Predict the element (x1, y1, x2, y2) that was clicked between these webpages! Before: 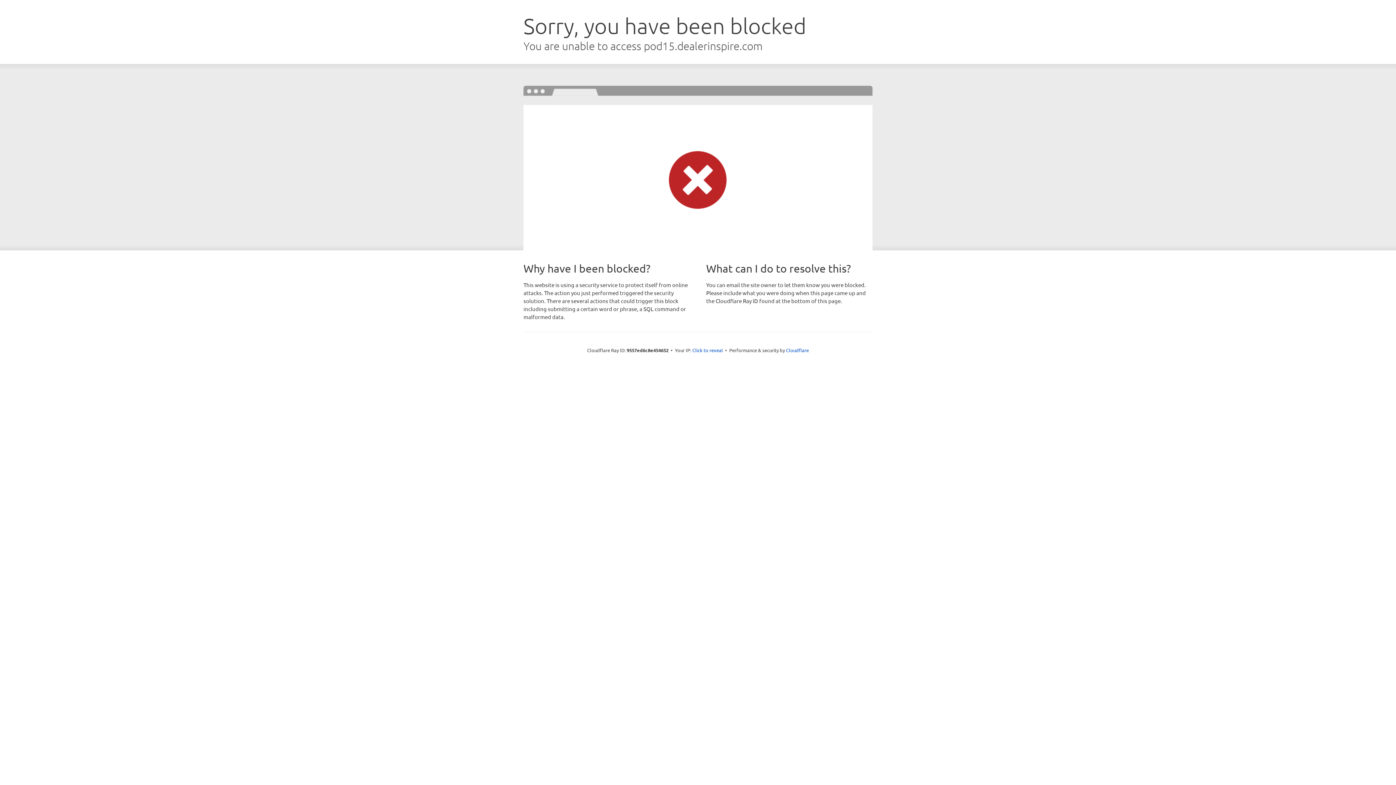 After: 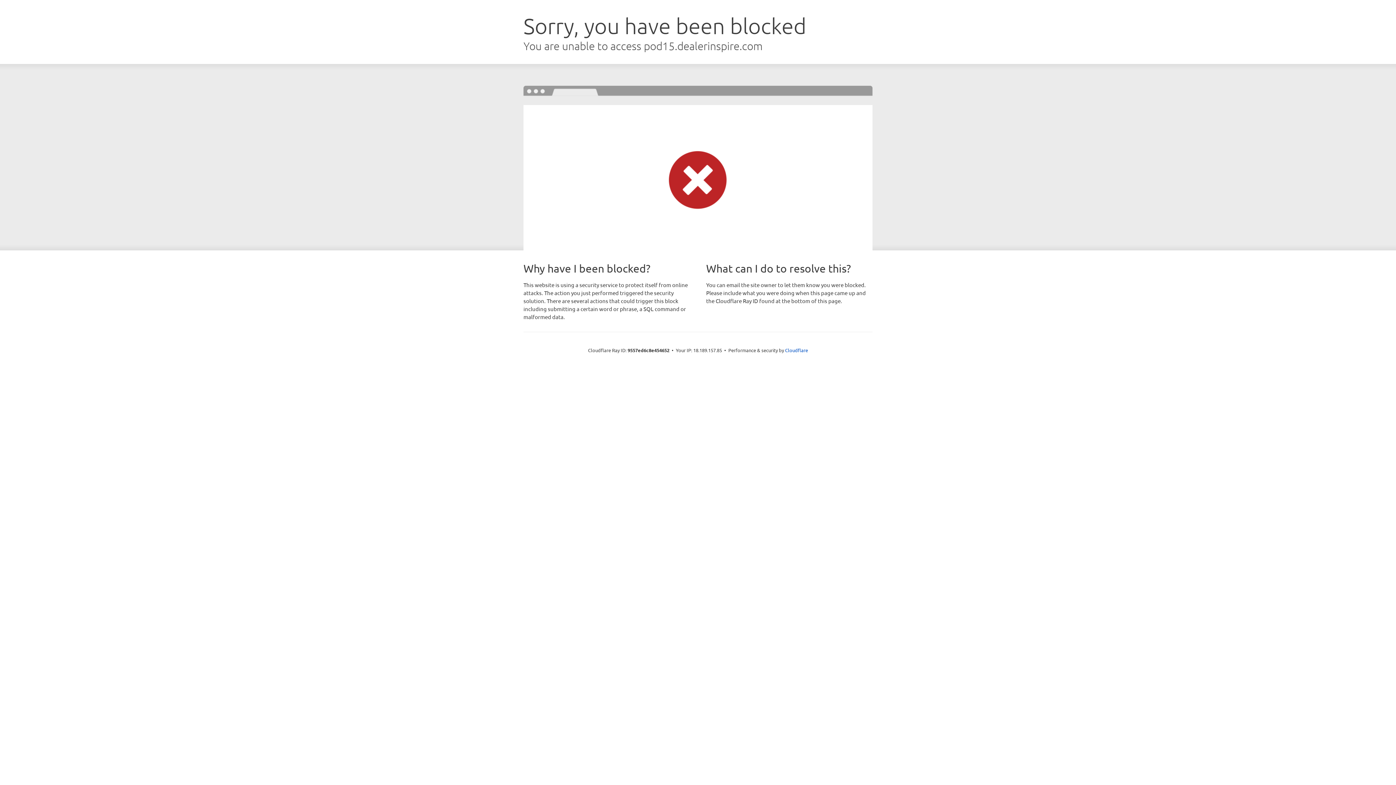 Action: bbox: (692, 346, 723, 353) label: Click to reveal